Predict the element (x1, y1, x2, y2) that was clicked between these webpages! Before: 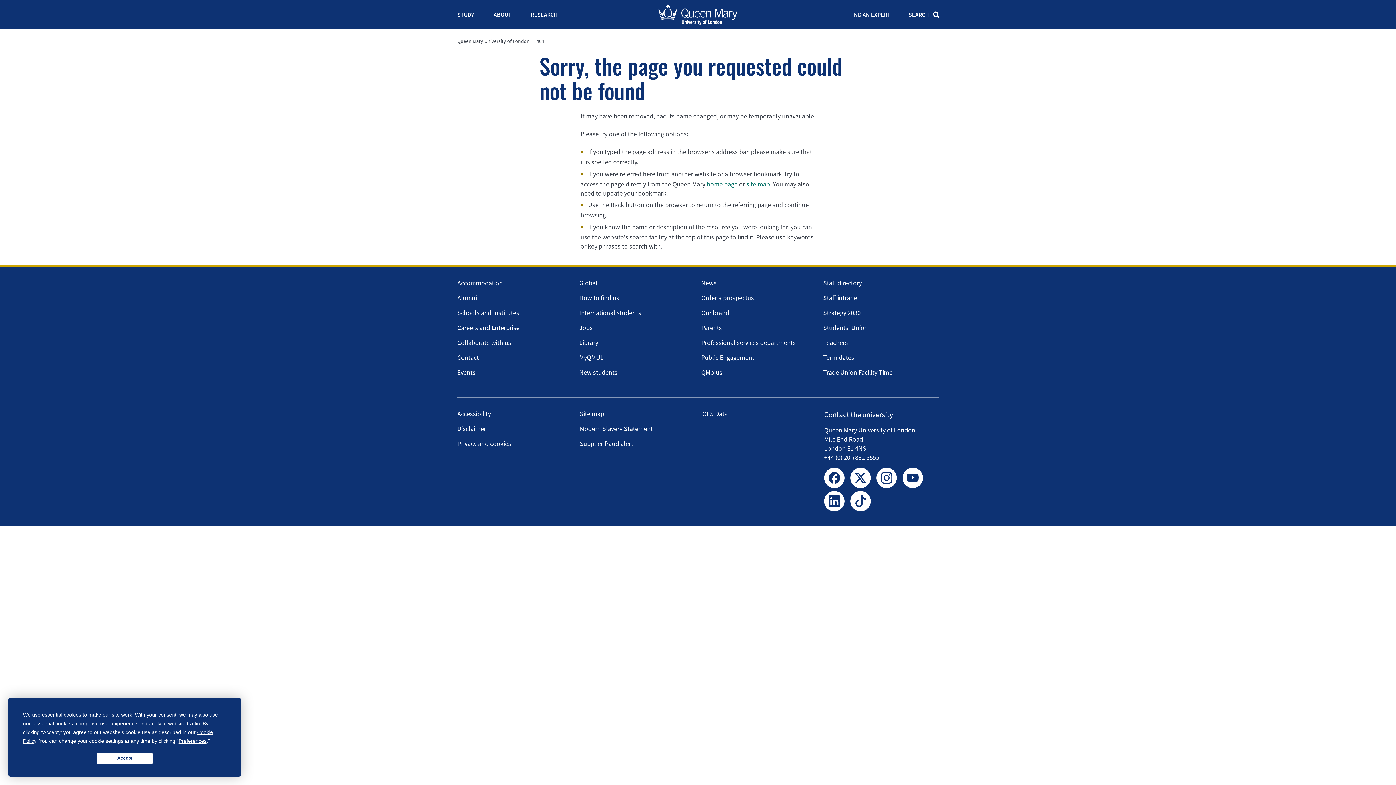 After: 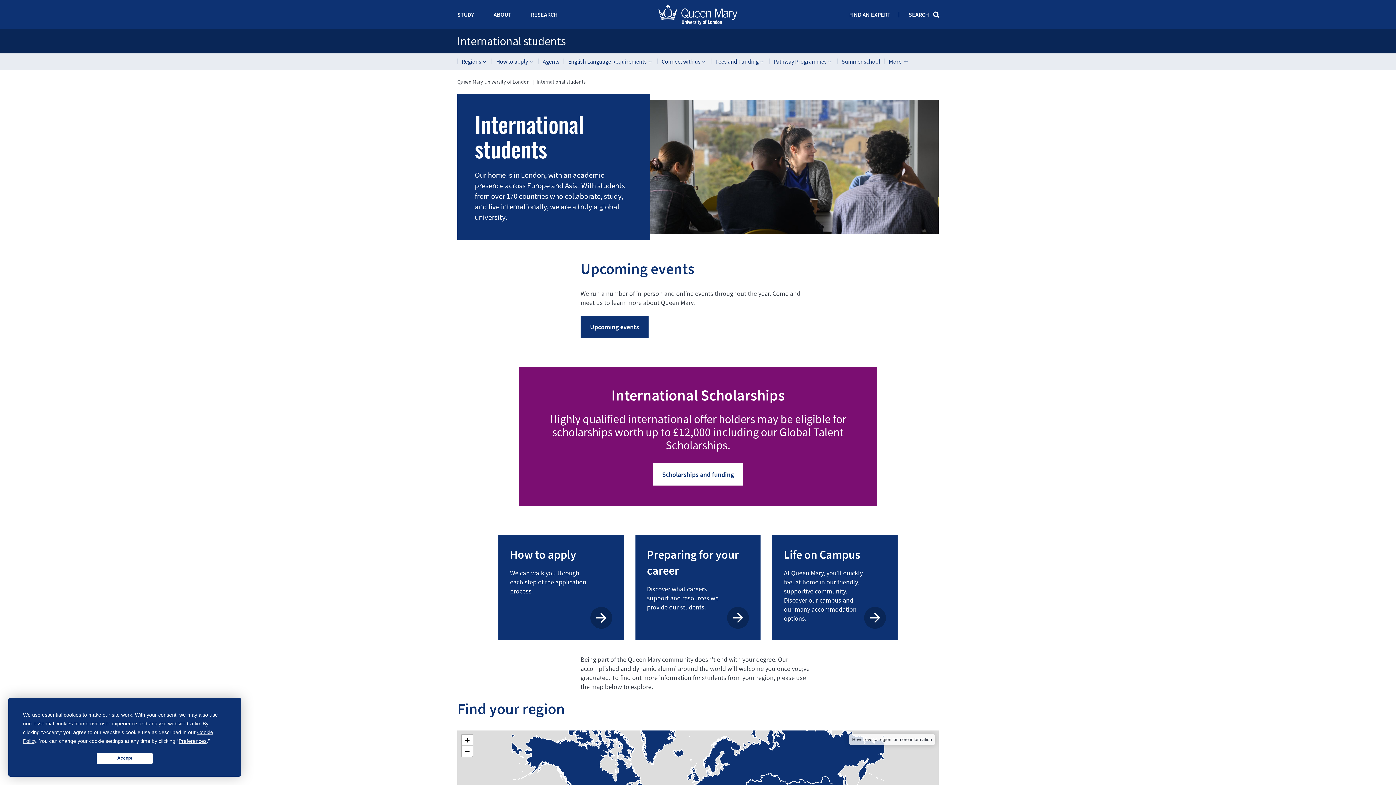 Action: bbox: (579, 308, 641, 317) label: International students